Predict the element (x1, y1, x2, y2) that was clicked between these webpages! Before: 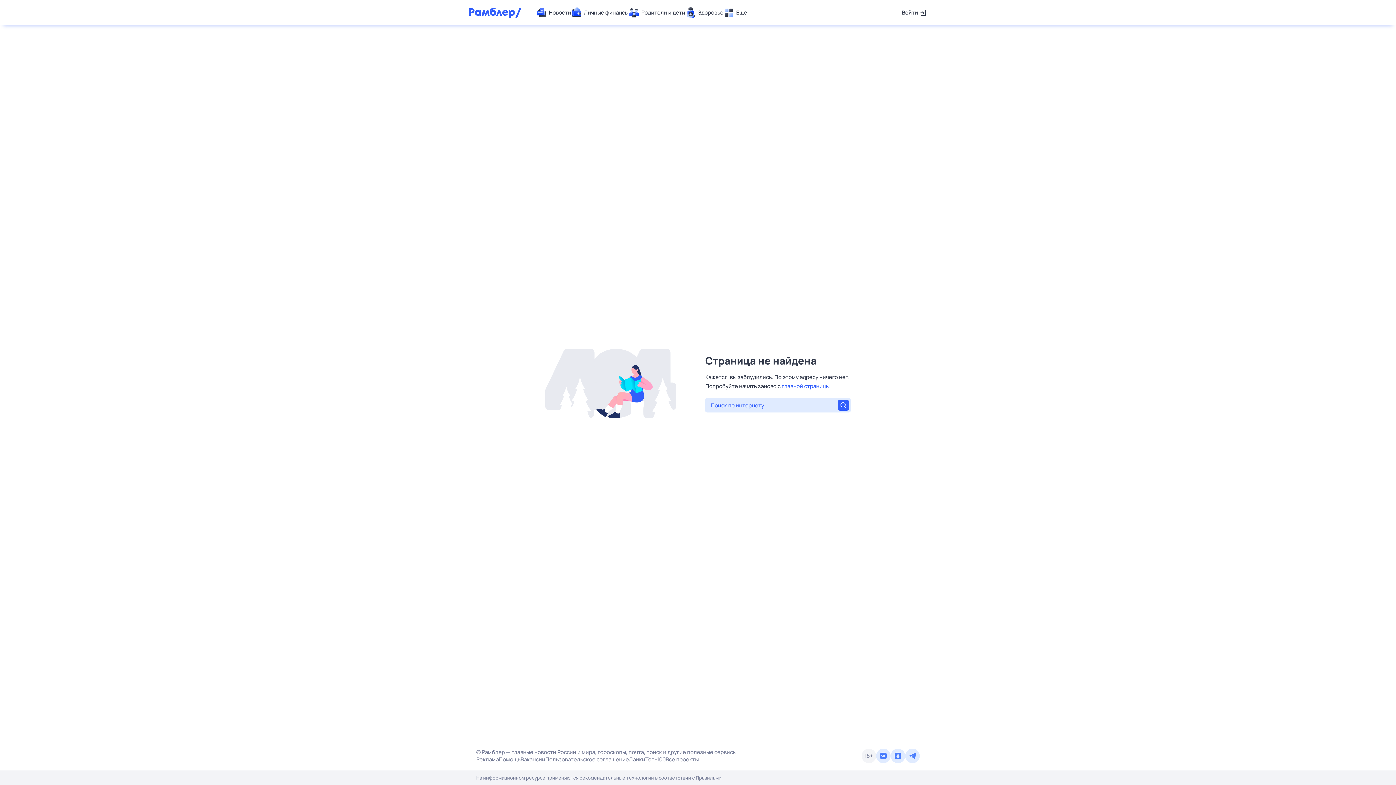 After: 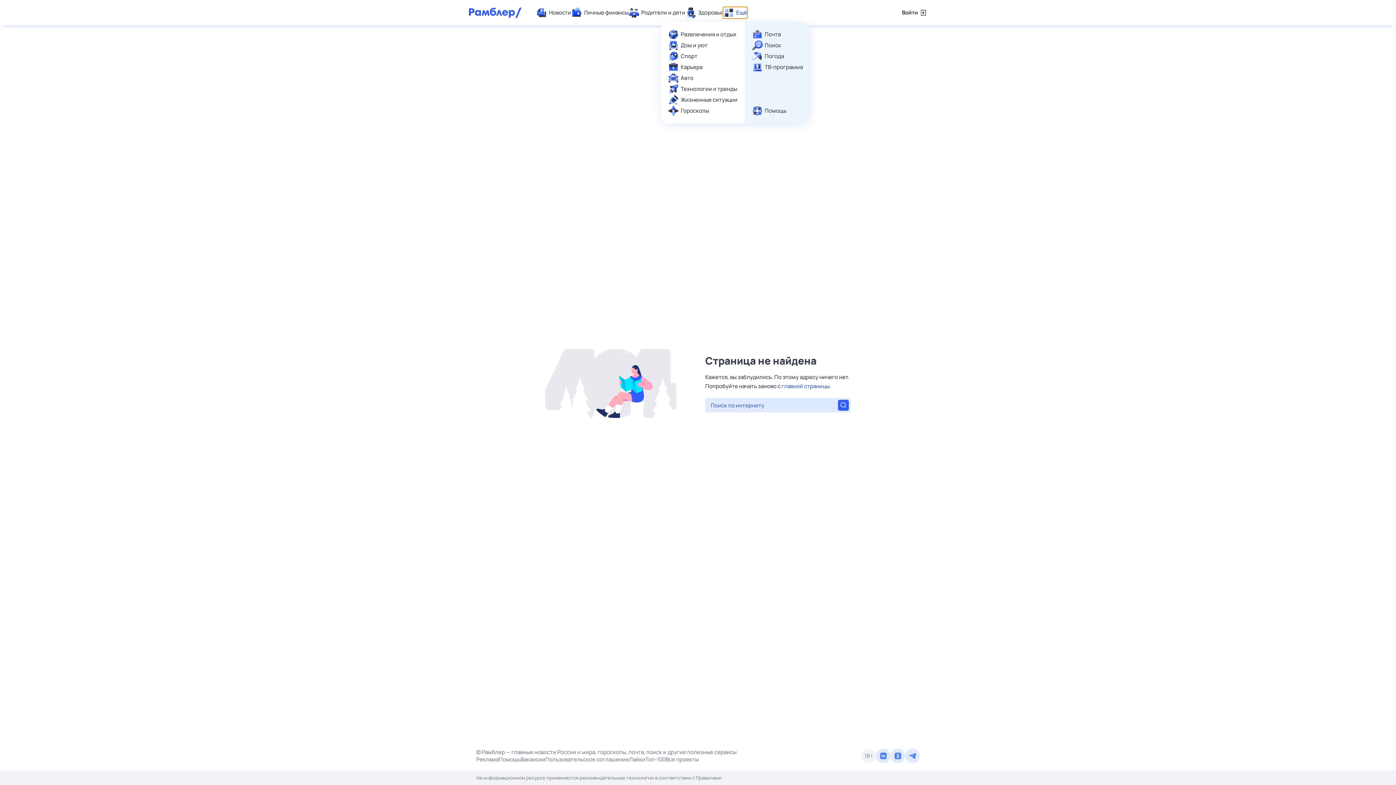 Action: label: Ещё bbox: (723, 7, 747, 18)